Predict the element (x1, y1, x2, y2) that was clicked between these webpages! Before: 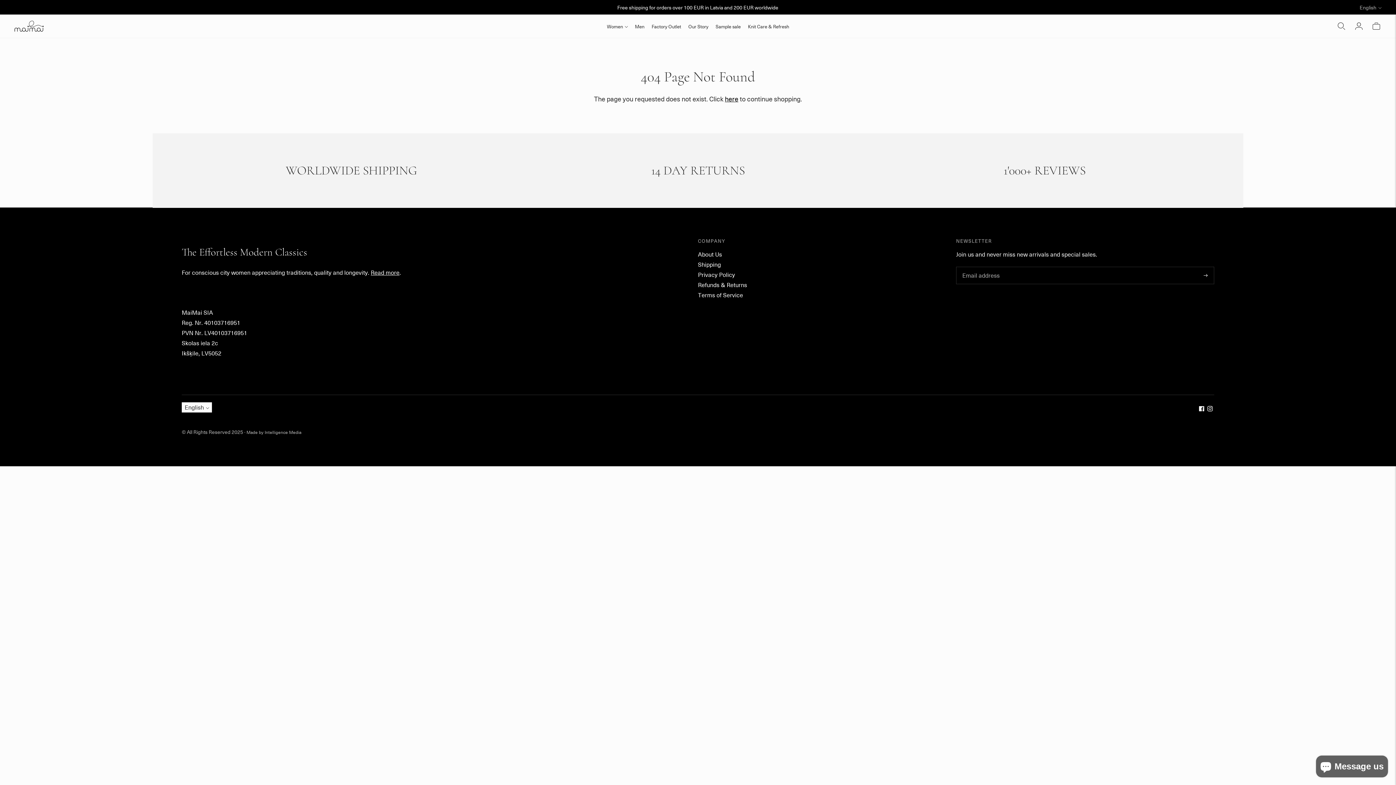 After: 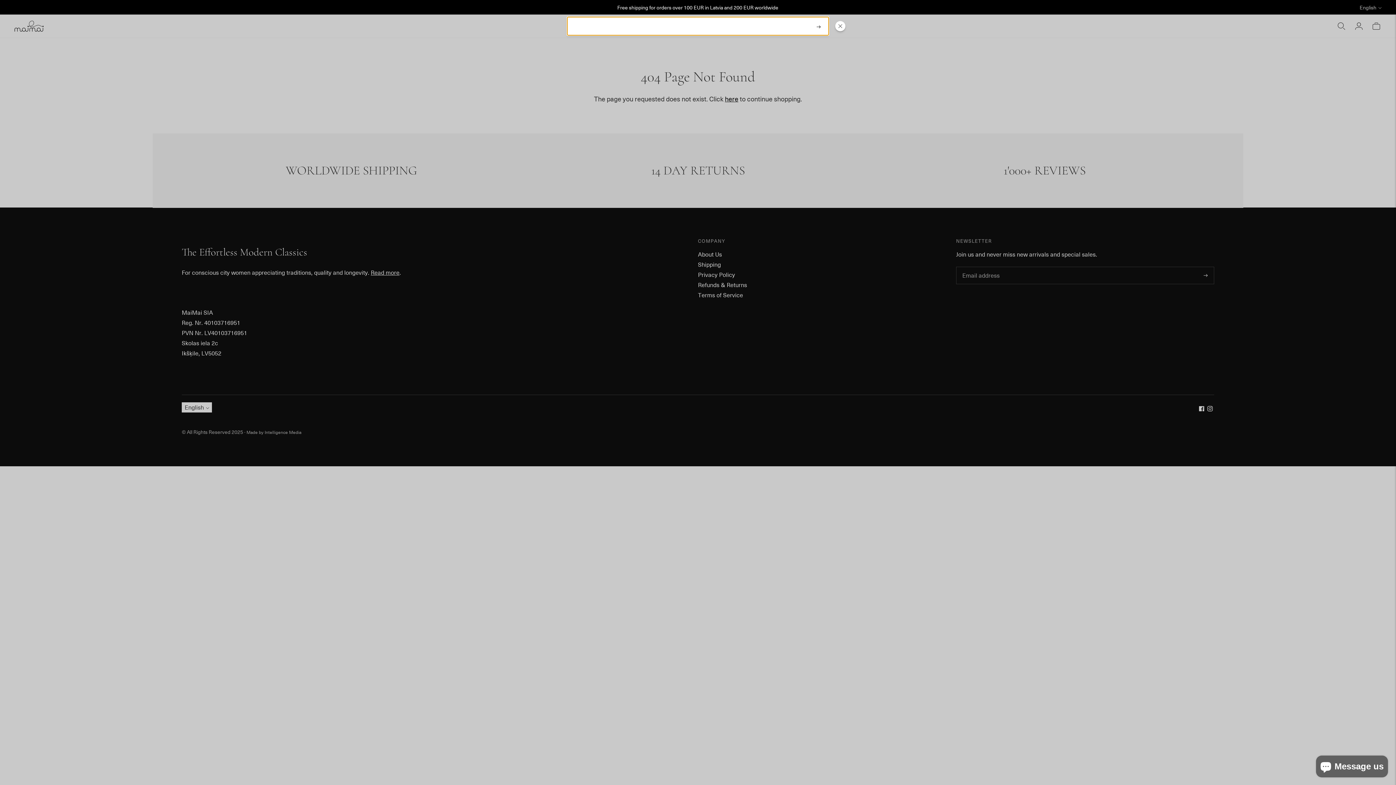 Action: bbox: (1336, 18, 1346, 34) label: Open quick search